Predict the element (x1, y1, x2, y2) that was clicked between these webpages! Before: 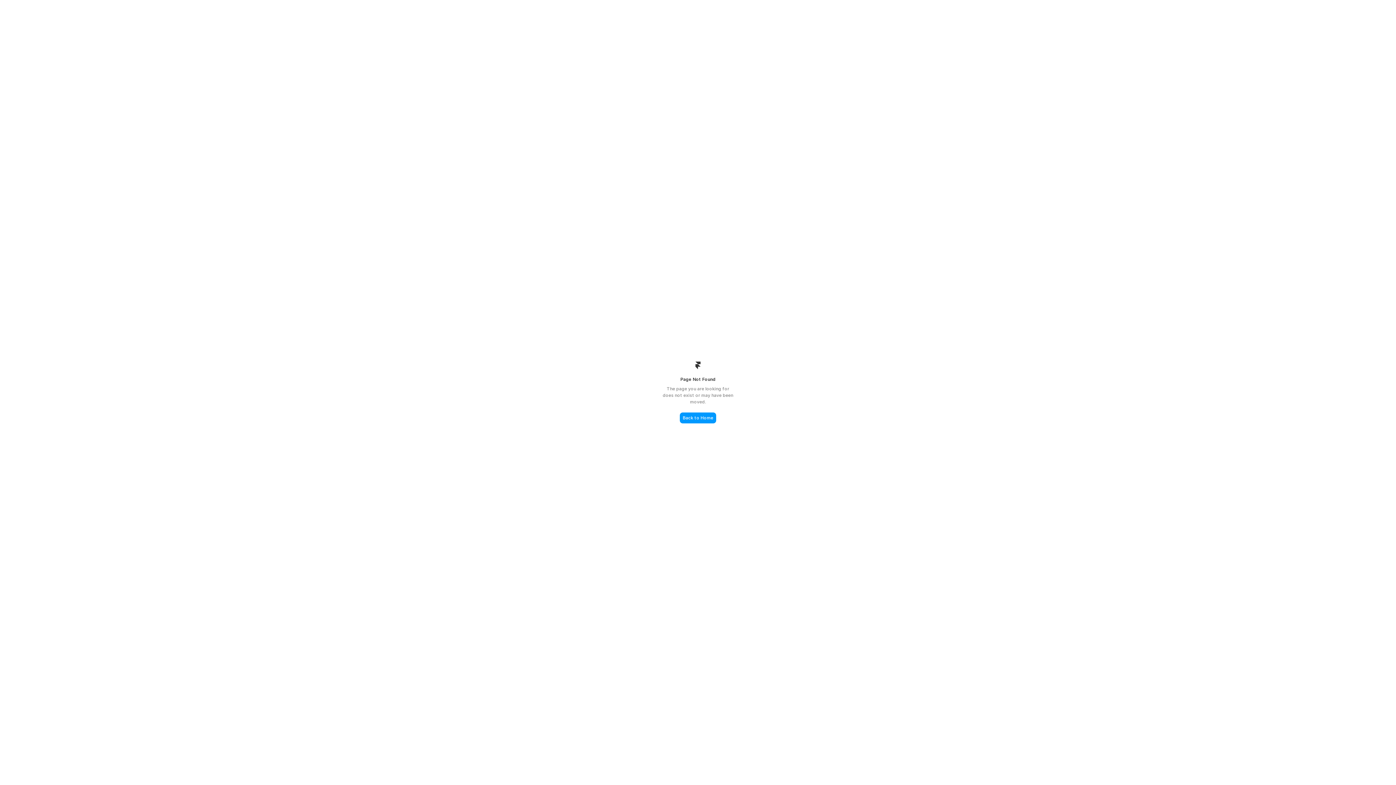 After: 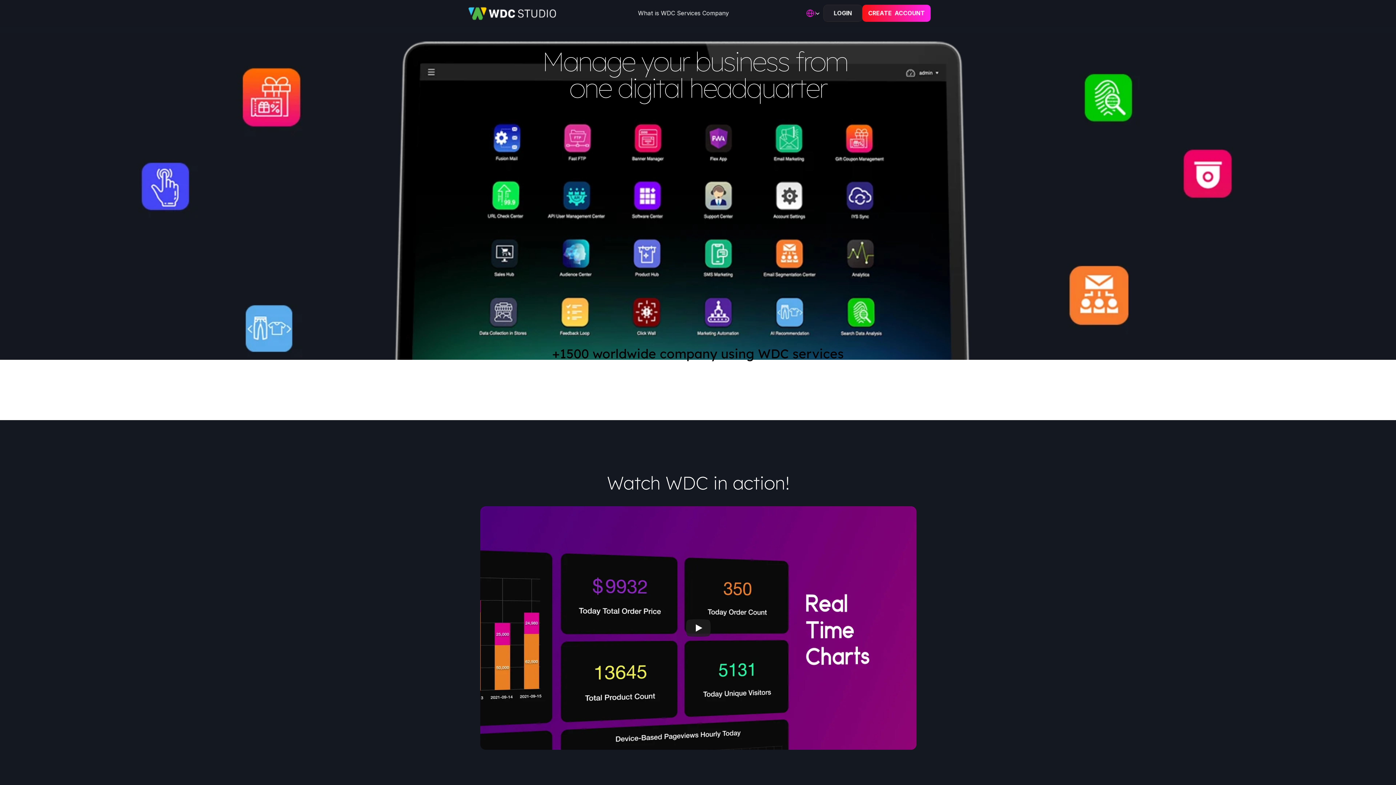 Action: bbox: (680, 412, 716, 423) label: Back to Home